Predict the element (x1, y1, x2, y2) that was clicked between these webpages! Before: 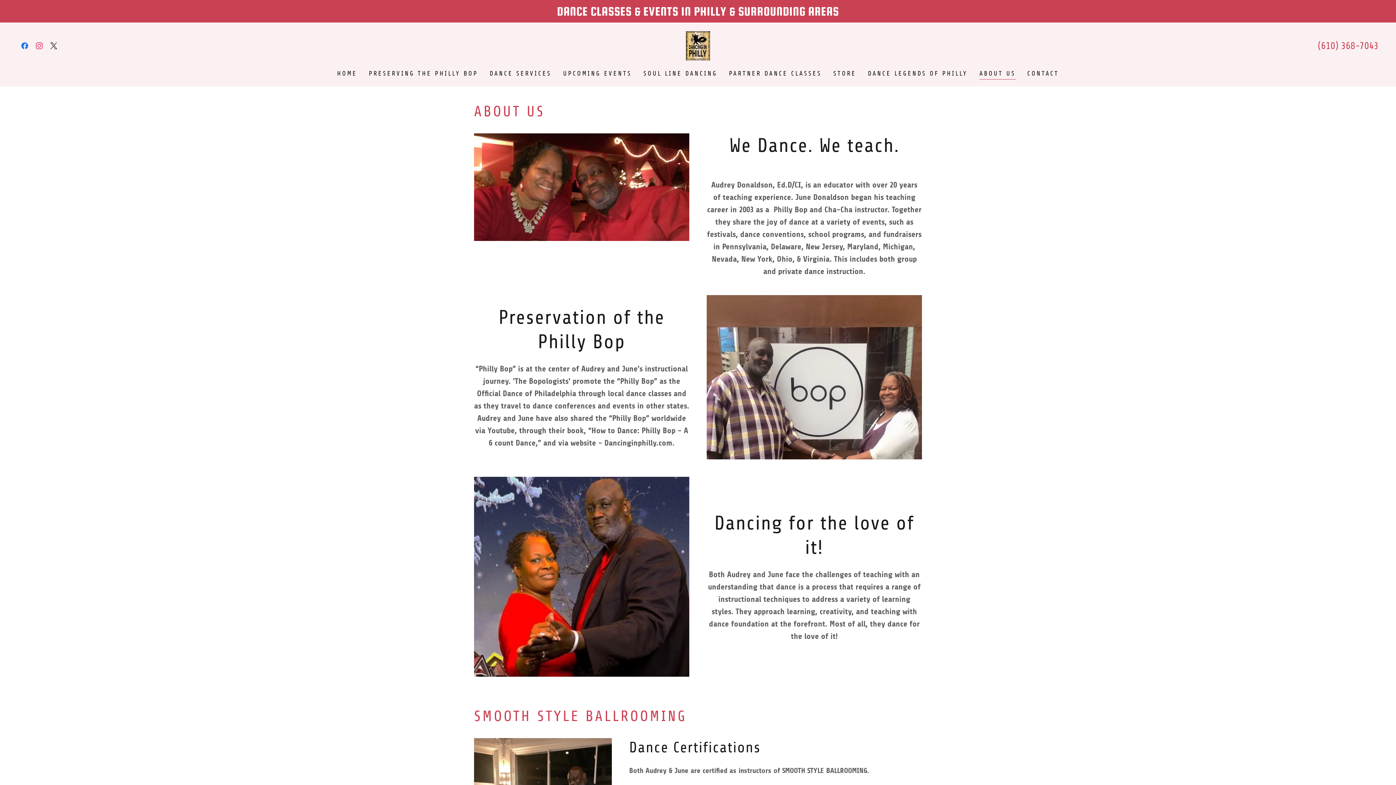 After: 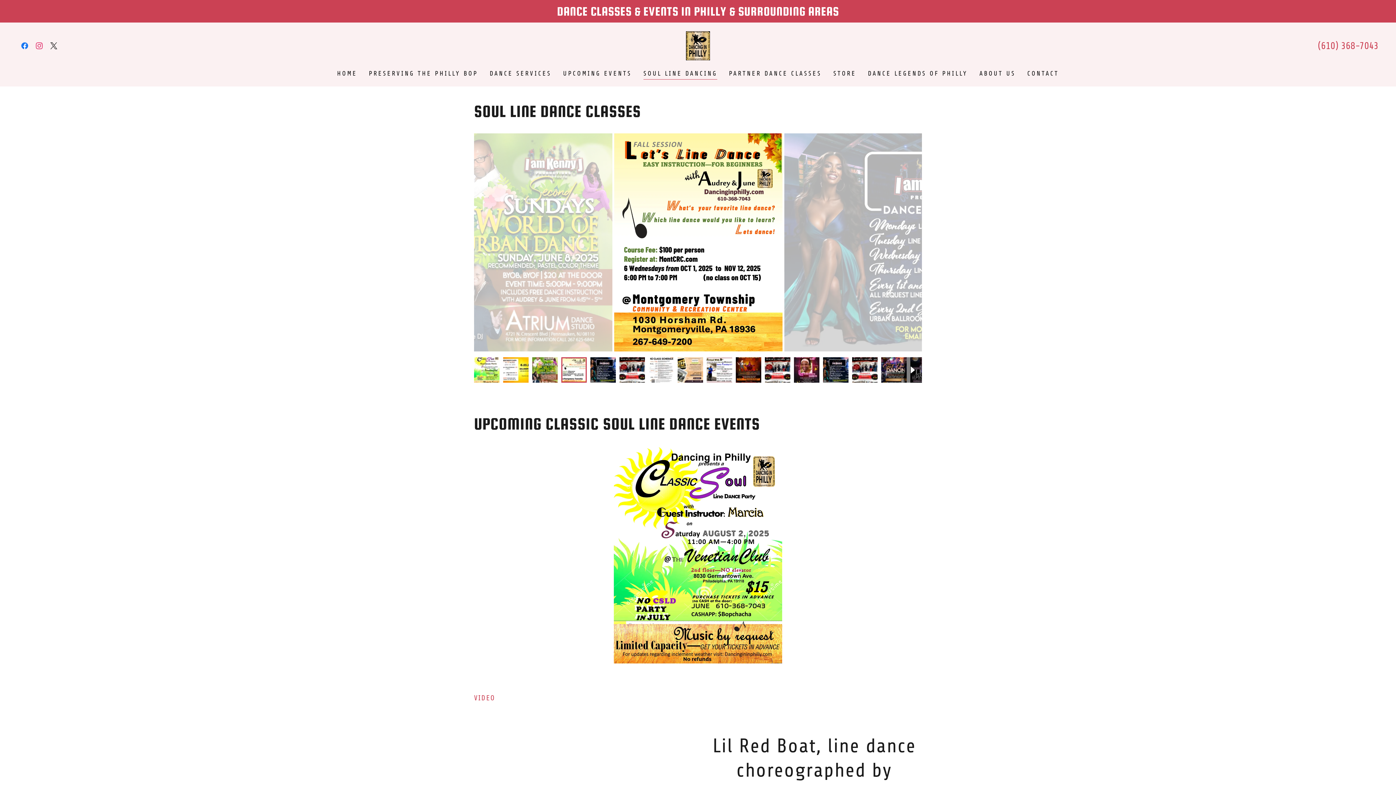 Action: bbox: (641, 66, 719, 80) label: SOUL LINE DANCING